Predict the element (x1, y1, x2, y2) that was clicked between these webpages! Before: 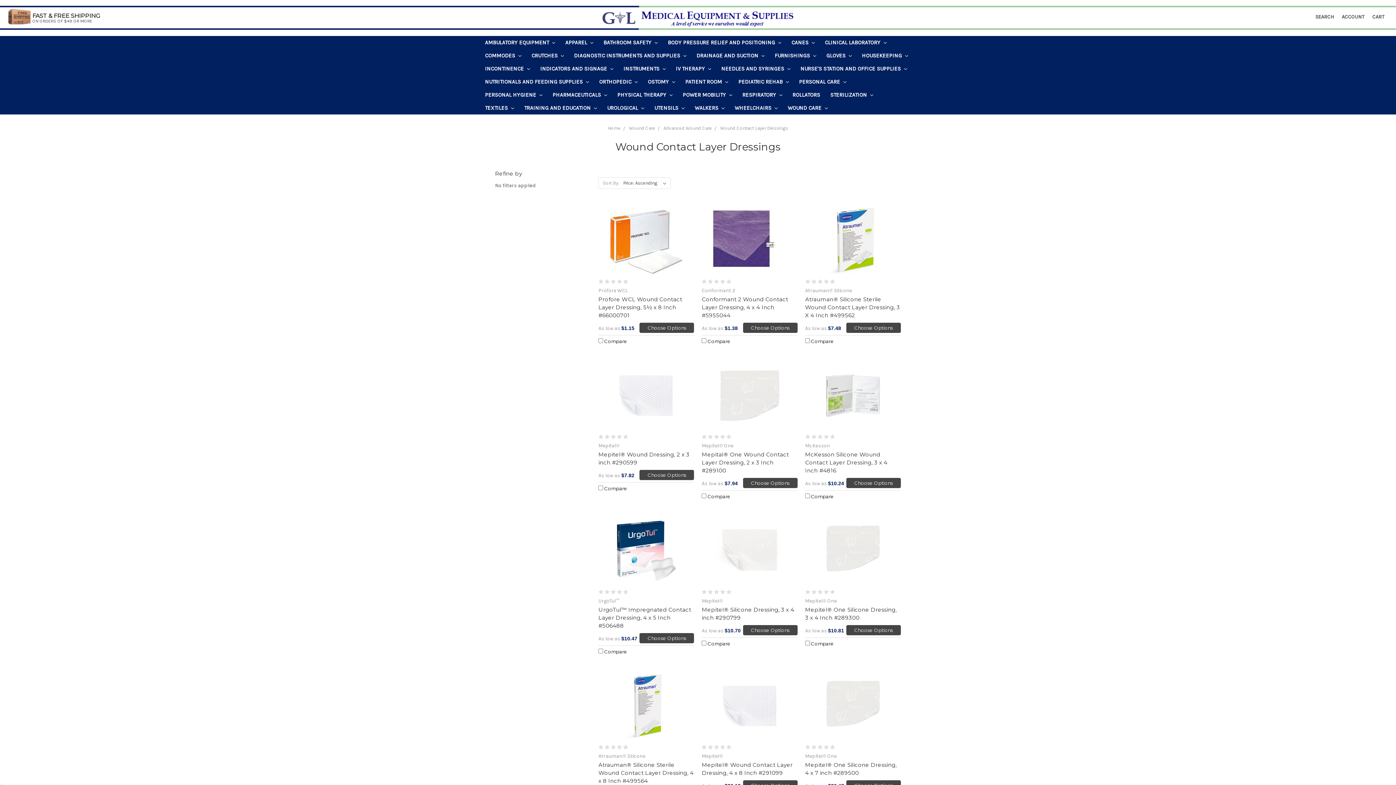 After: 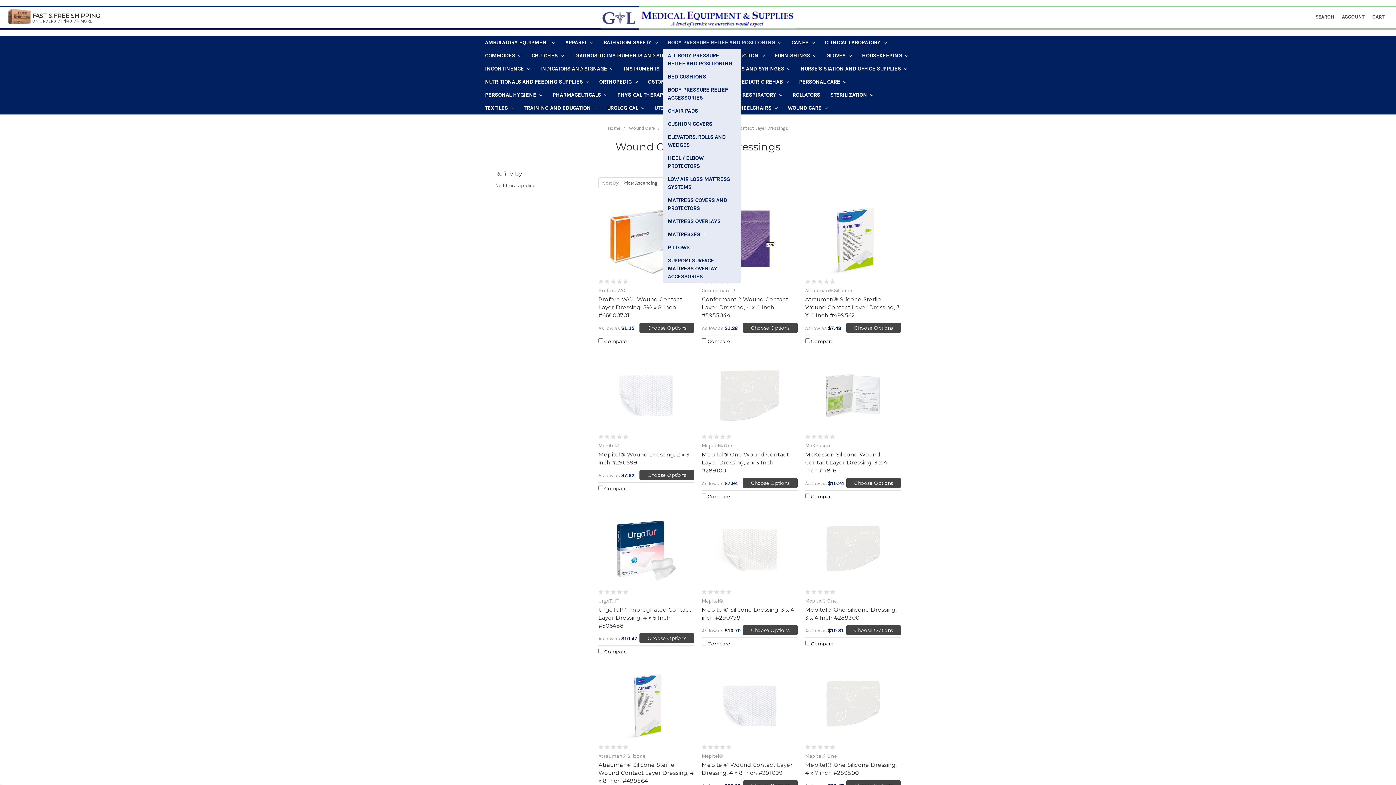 Action: bbox: (662, 36, 786, 49) label: BODY PRESSURE RELIEF AND POSITIONING 